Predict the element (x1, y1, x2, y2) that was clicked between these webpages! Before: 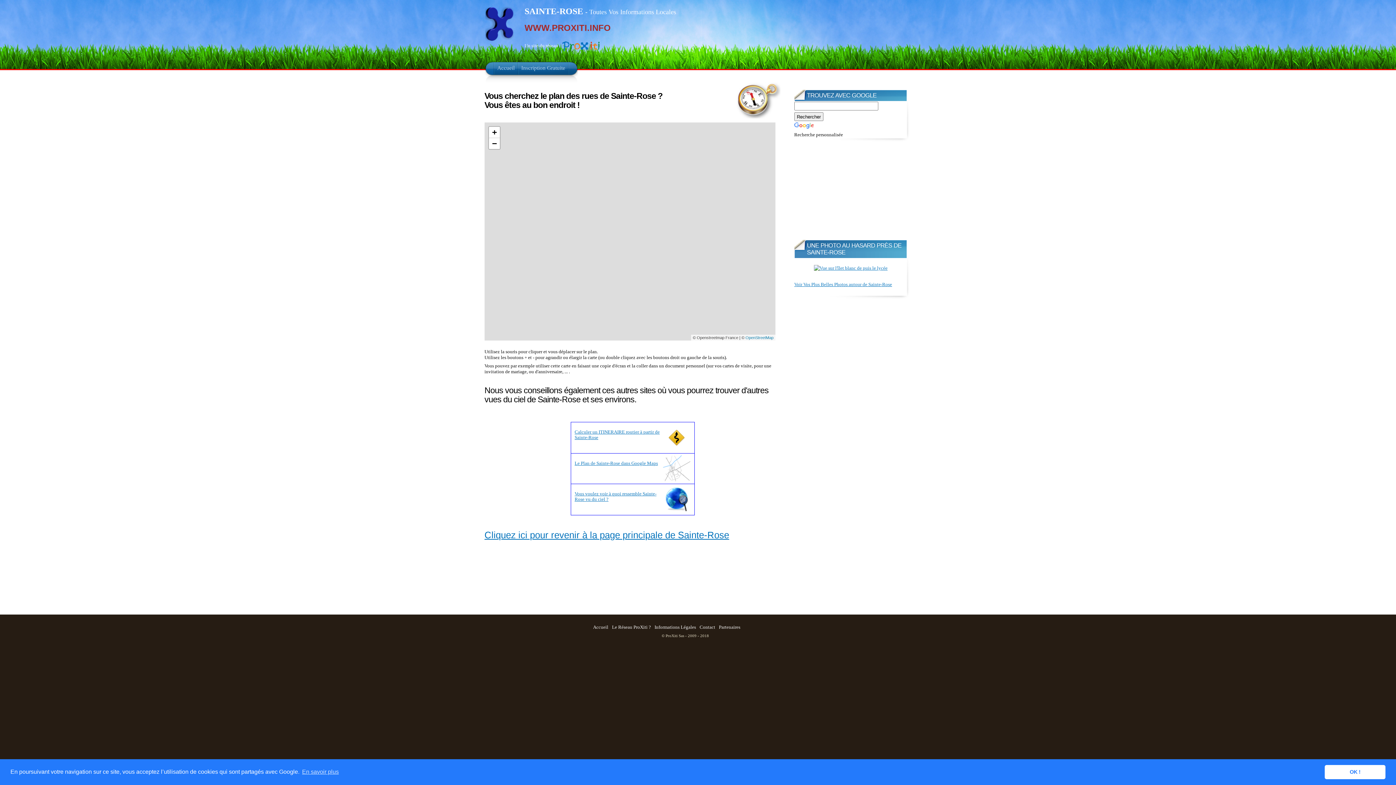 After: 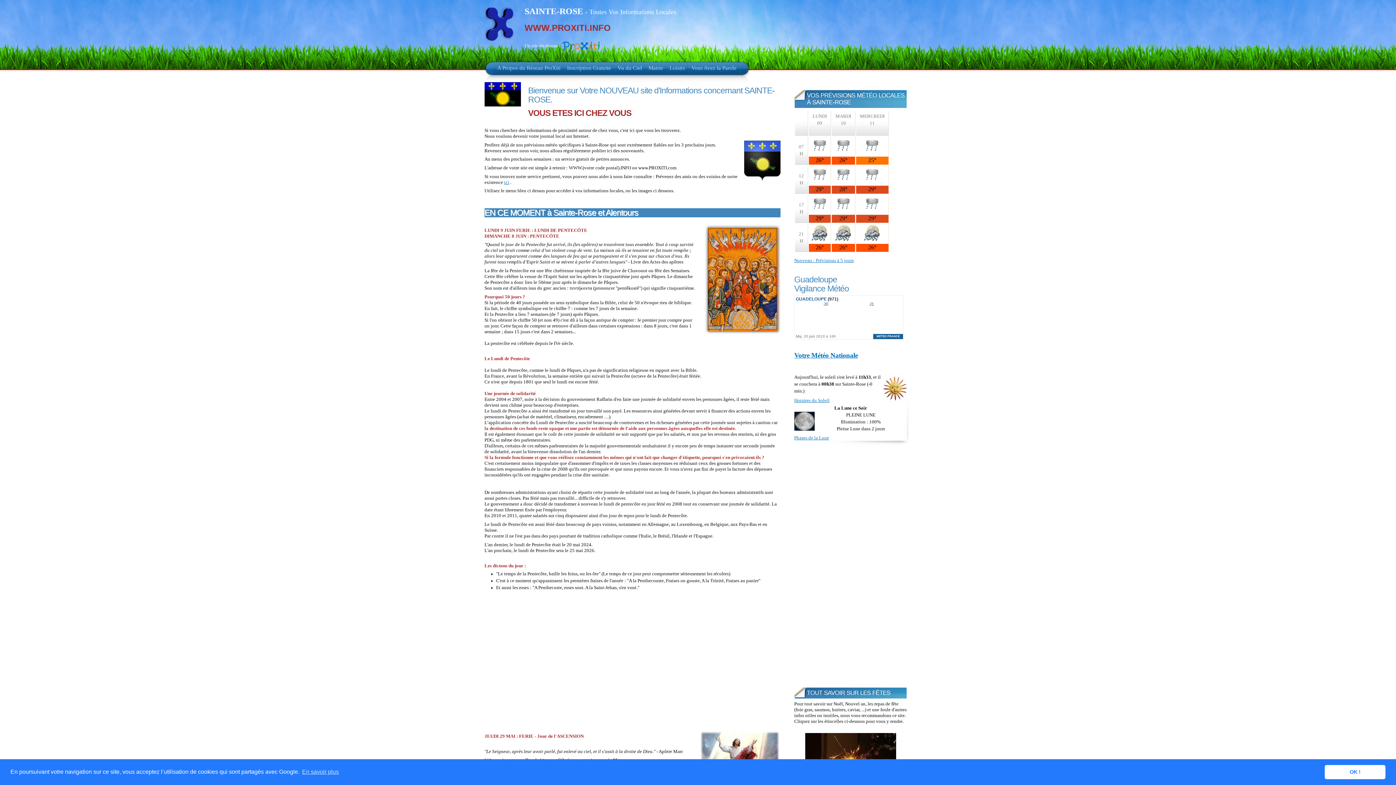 Action: label: Accueil bbox: (593, 625, 608, 630)